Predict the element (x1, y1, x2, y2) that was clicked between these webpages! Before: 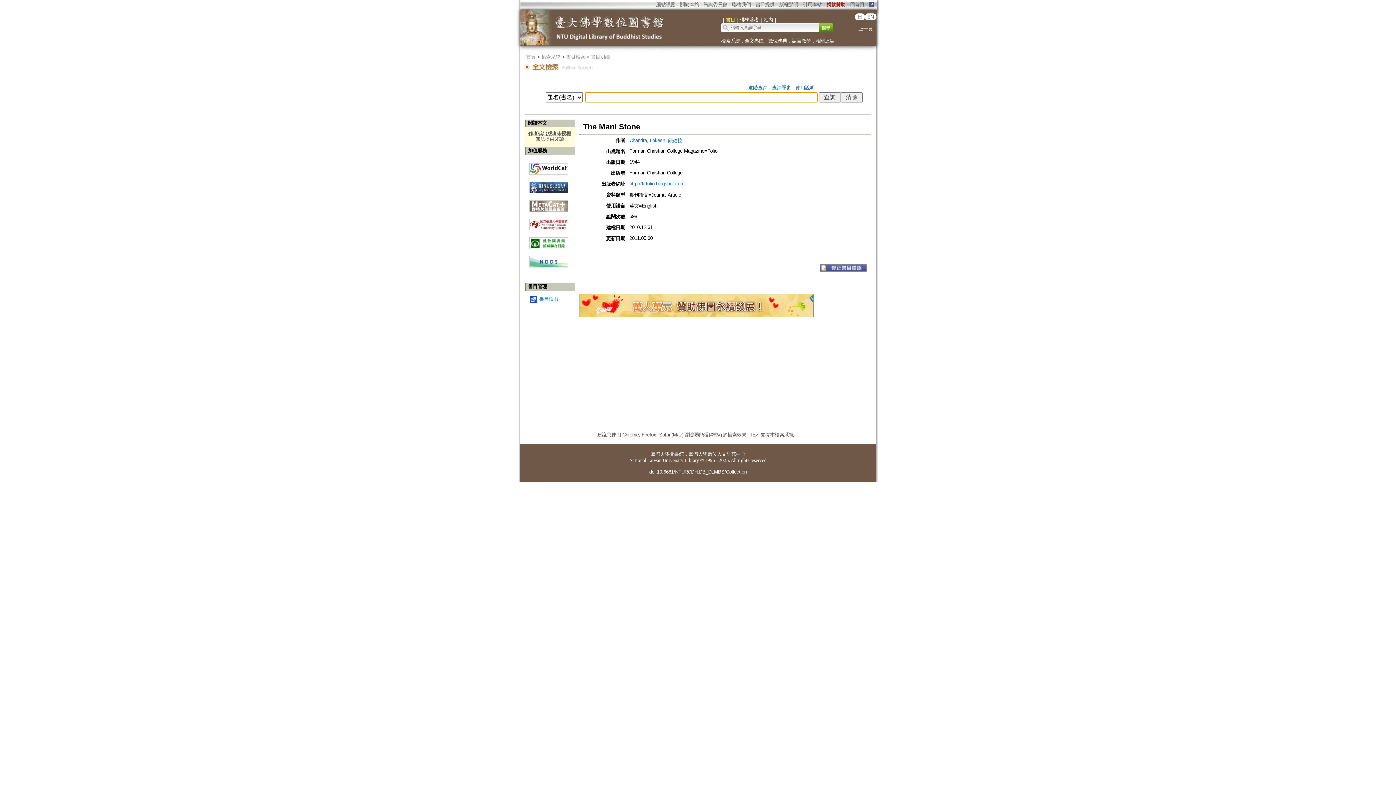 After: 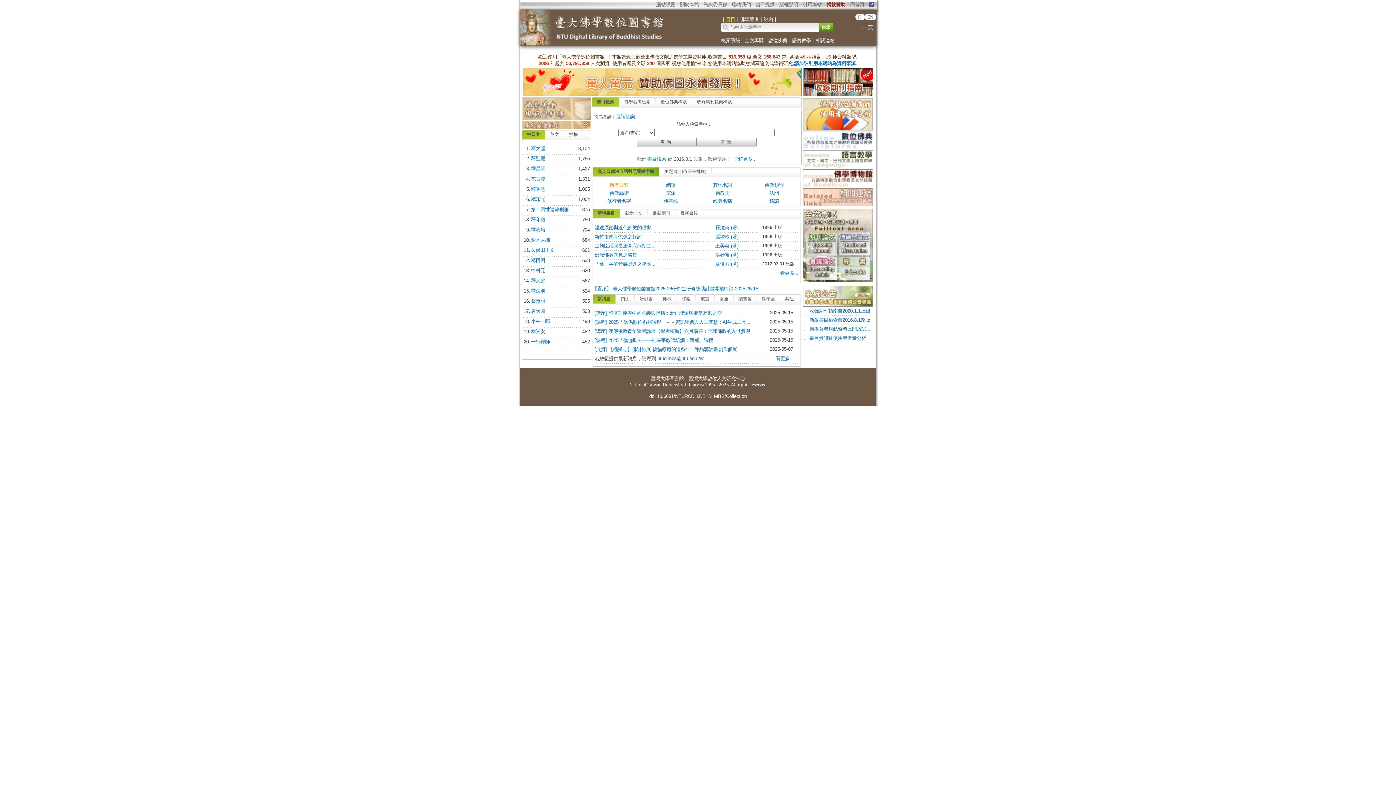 Action: bbox: (518, 38, 689, 44)